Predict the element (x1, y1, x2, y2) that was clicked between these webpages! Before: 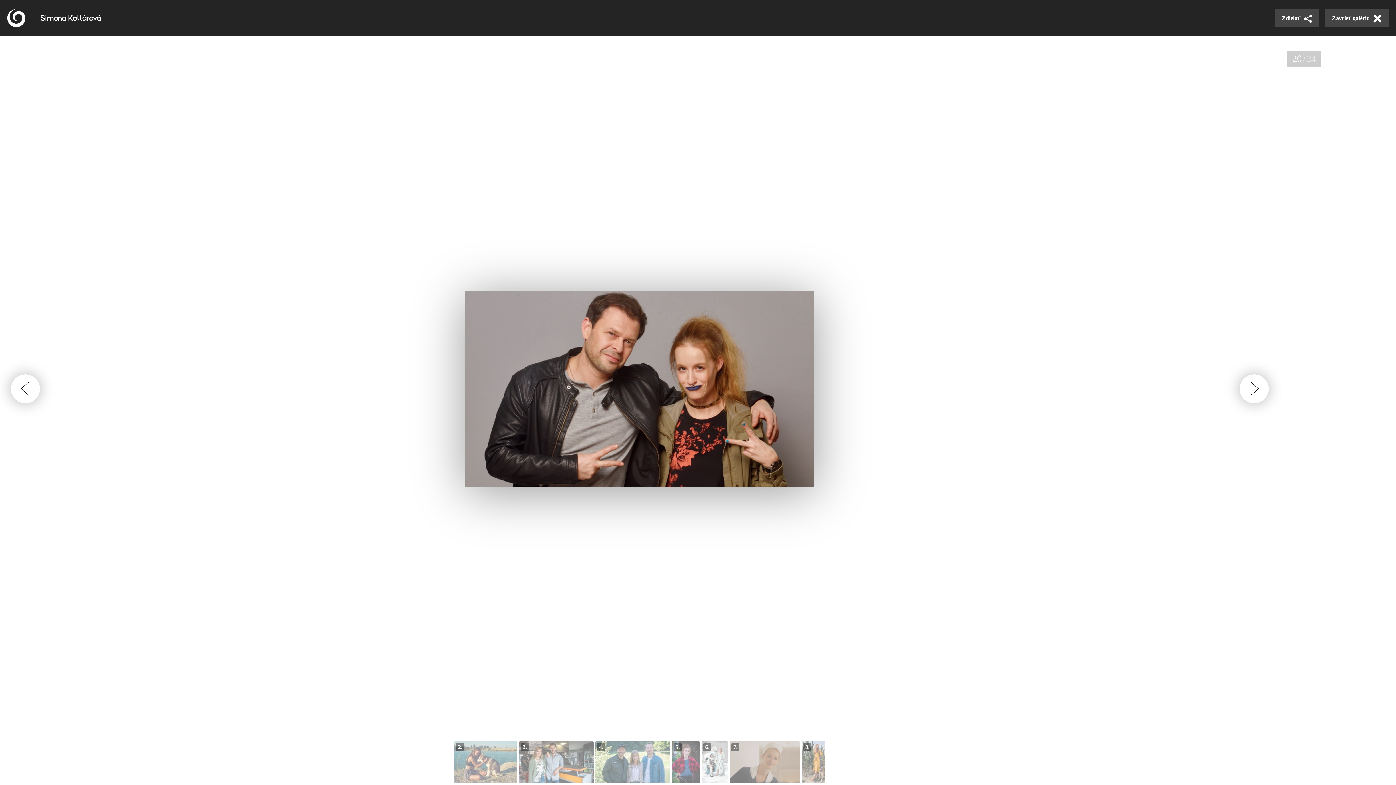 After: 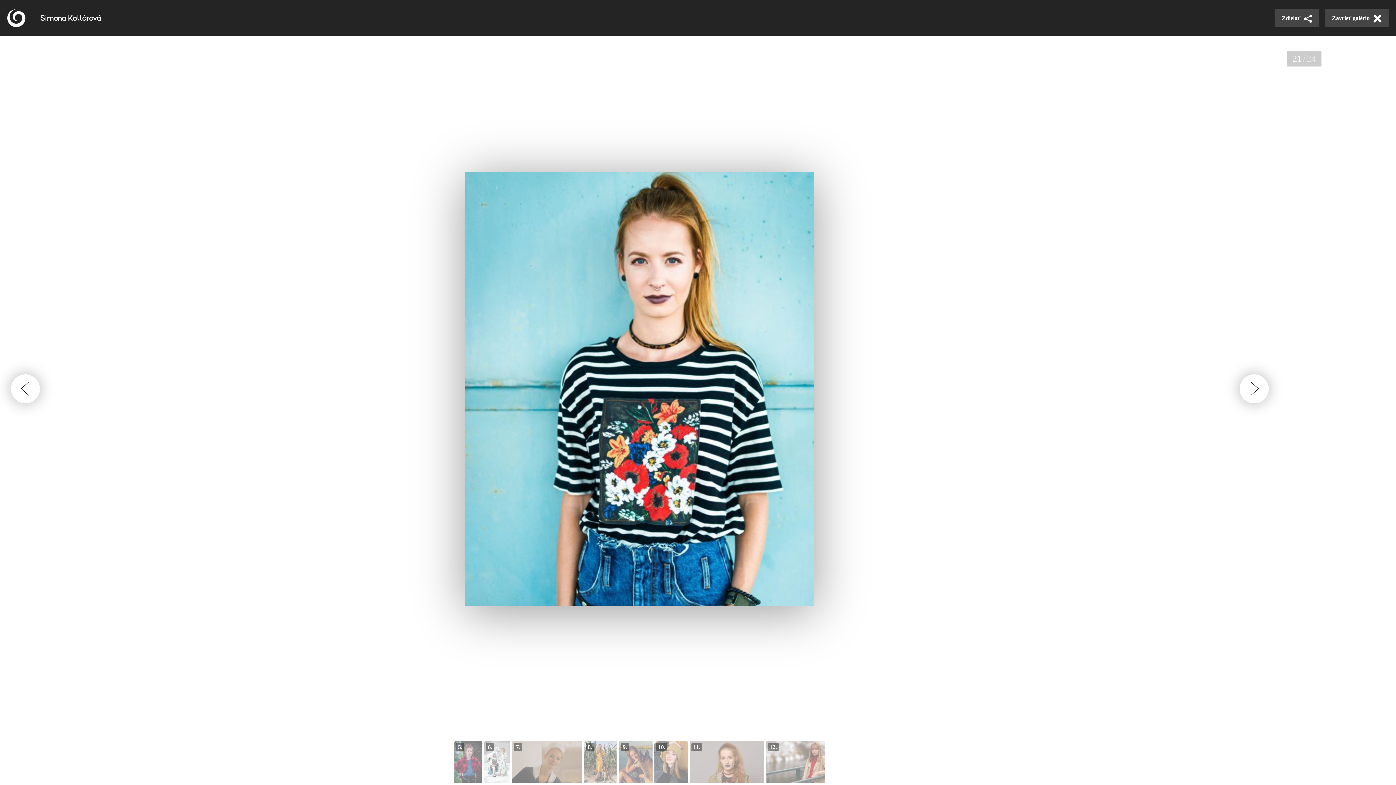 Action: bbox: (1240, 374, 1269, 403)